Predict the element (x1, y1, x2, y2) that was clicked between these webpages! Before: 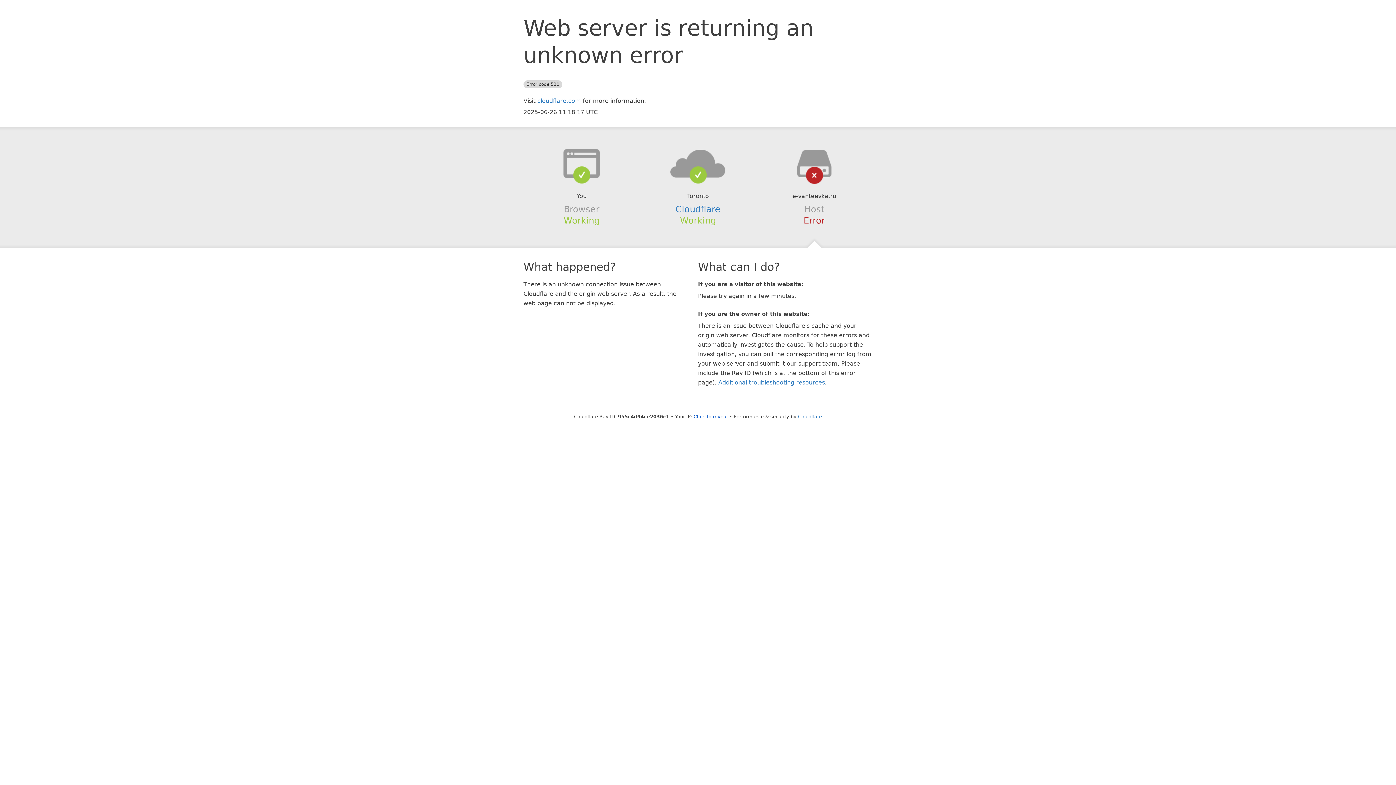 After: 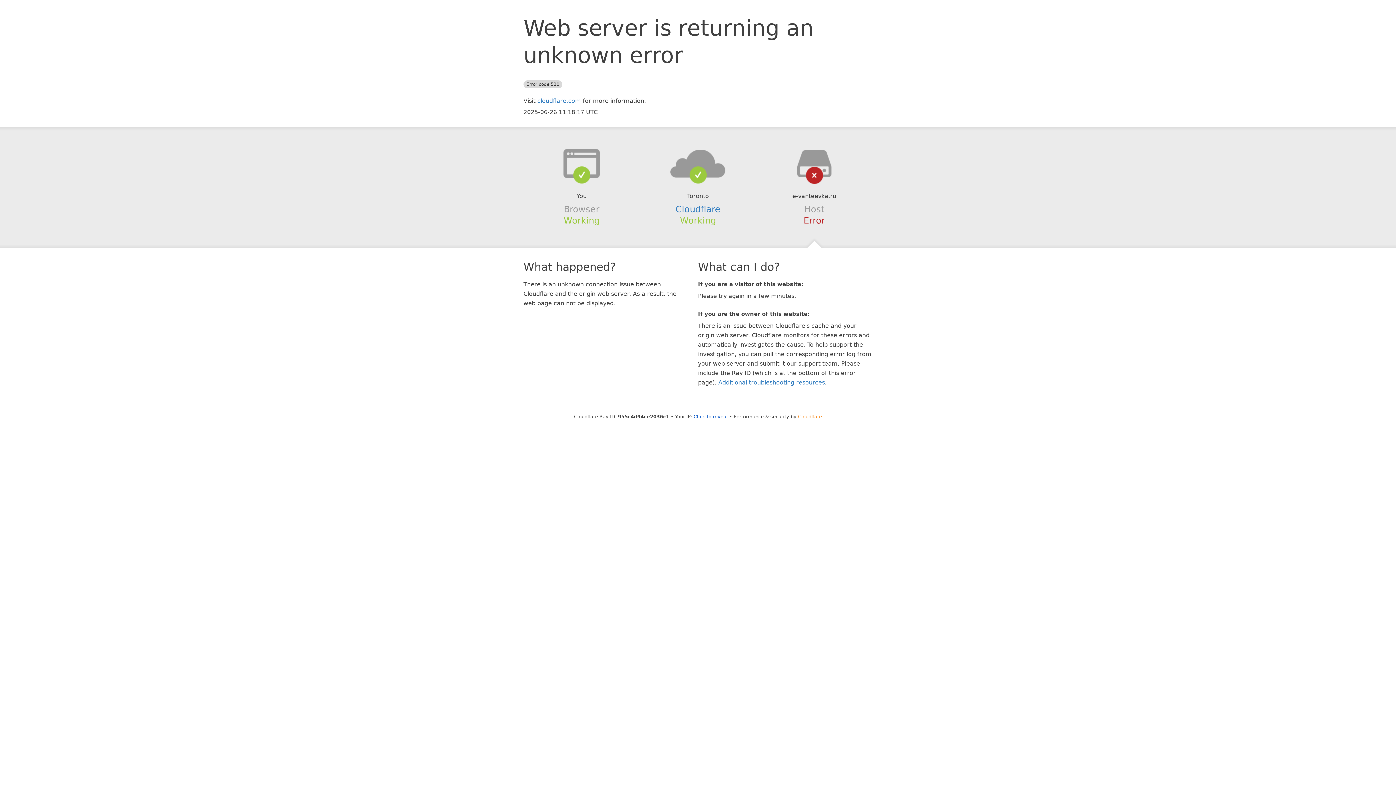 Action: bbox: (798, 414, 822, 419) label: Cloudflare